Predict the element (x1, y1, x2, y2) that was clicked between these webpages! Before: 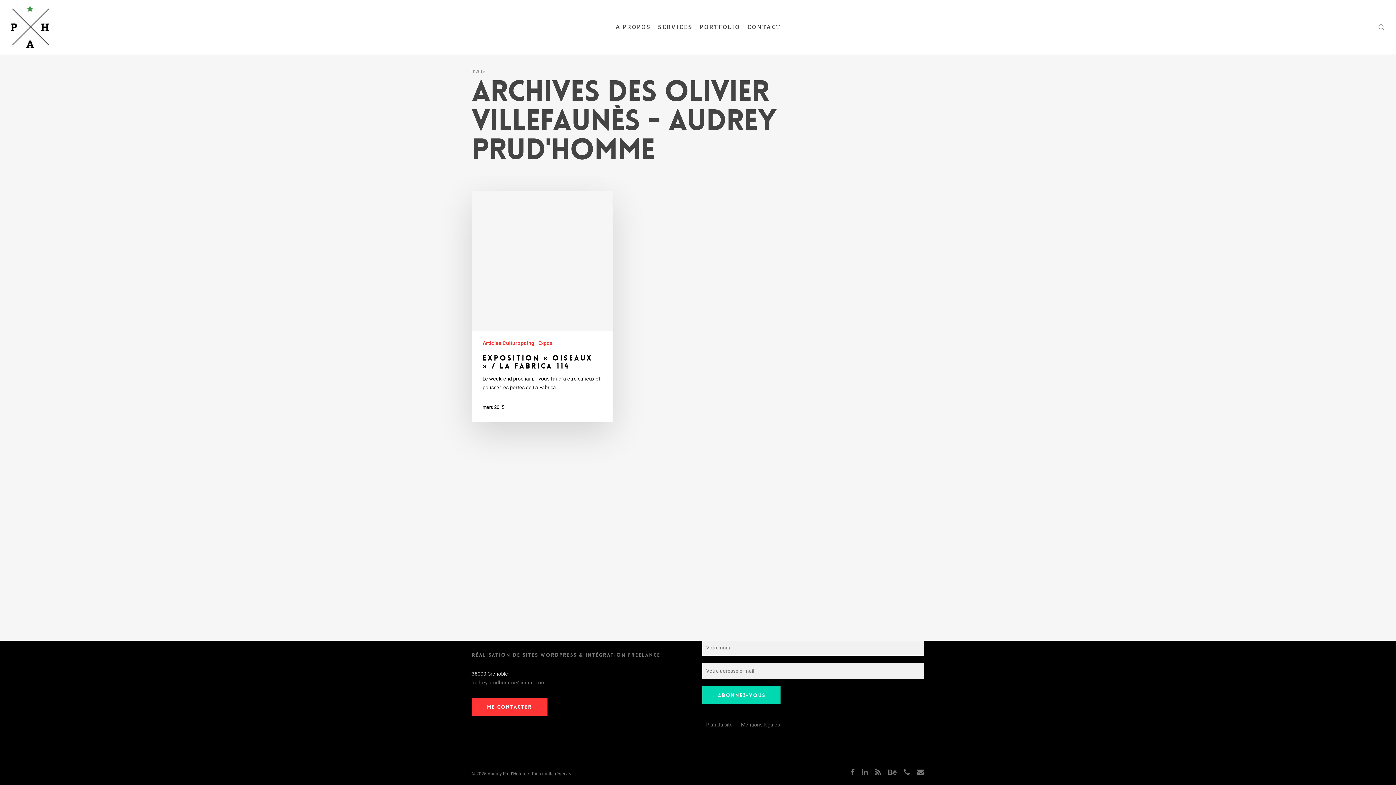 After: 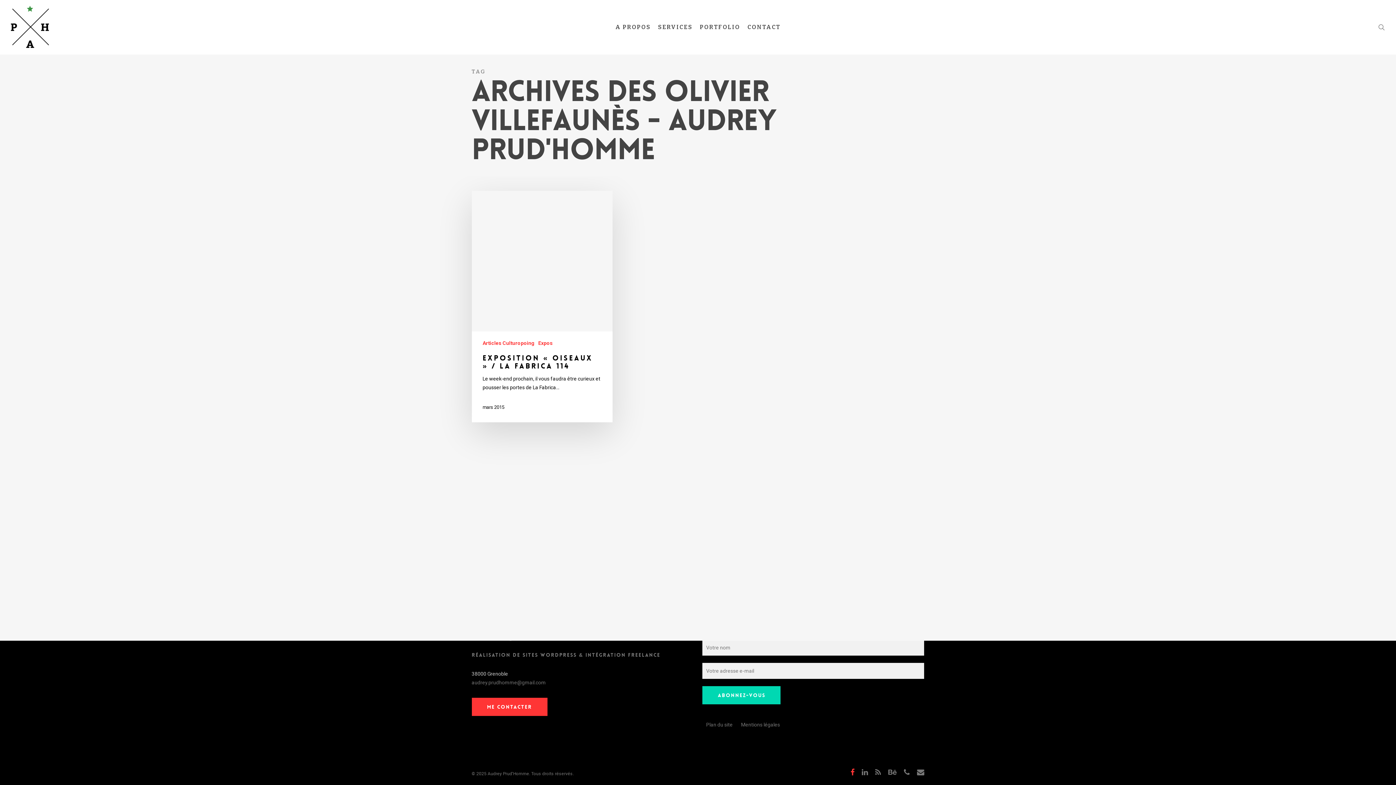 Action: bbox: (850, 769, 854, 777) label: facebook